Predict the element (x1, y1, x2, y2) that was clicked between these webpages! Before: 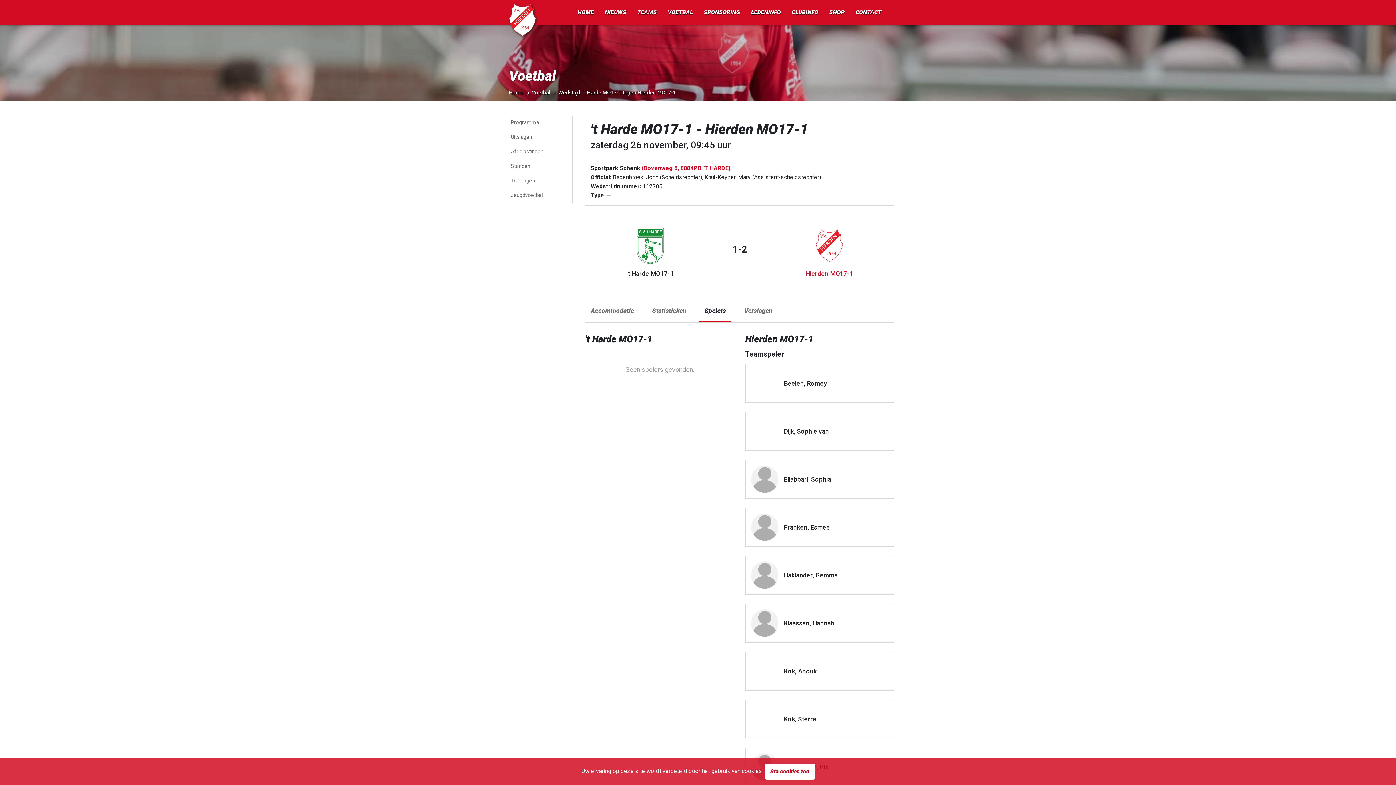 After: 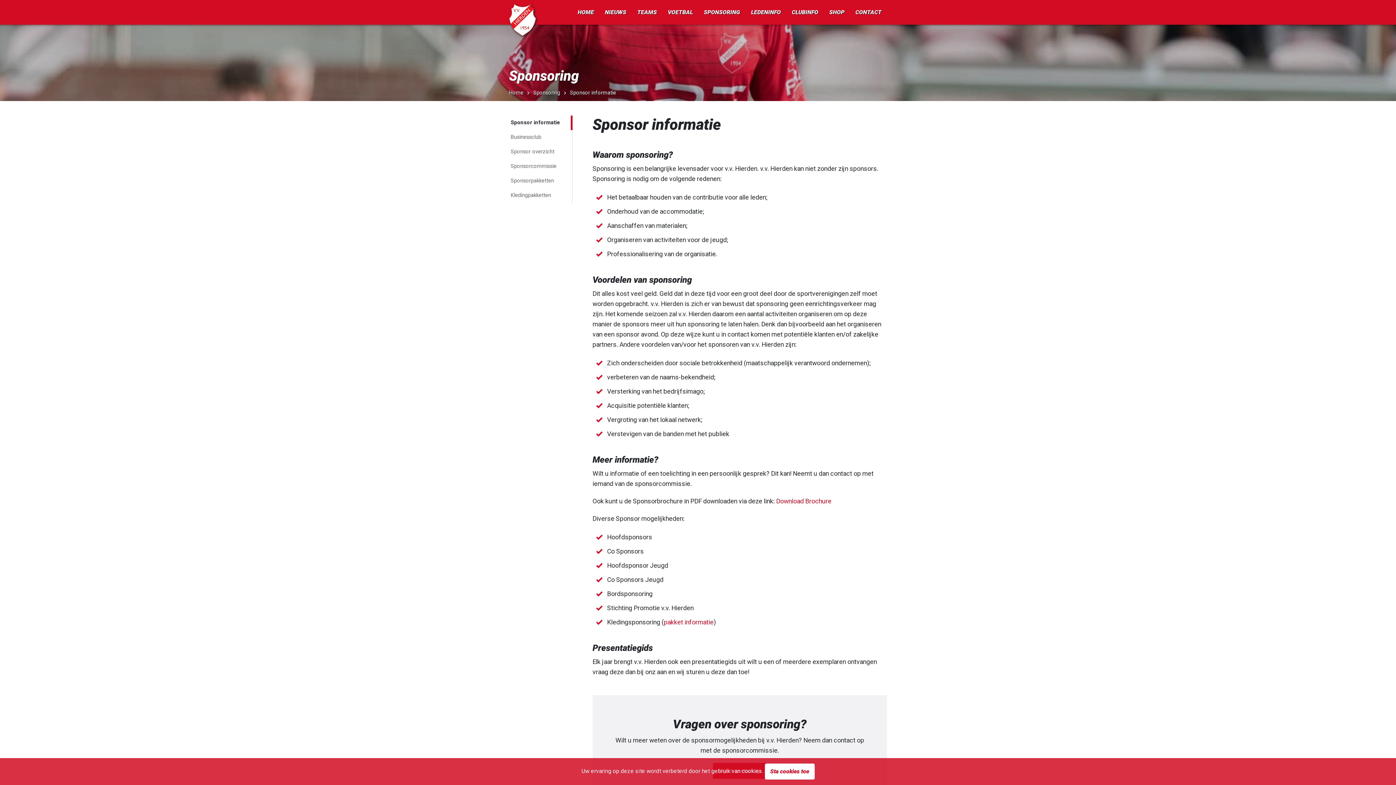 Action: label: SPONSORING bbox: (698, 0, 745, 24)